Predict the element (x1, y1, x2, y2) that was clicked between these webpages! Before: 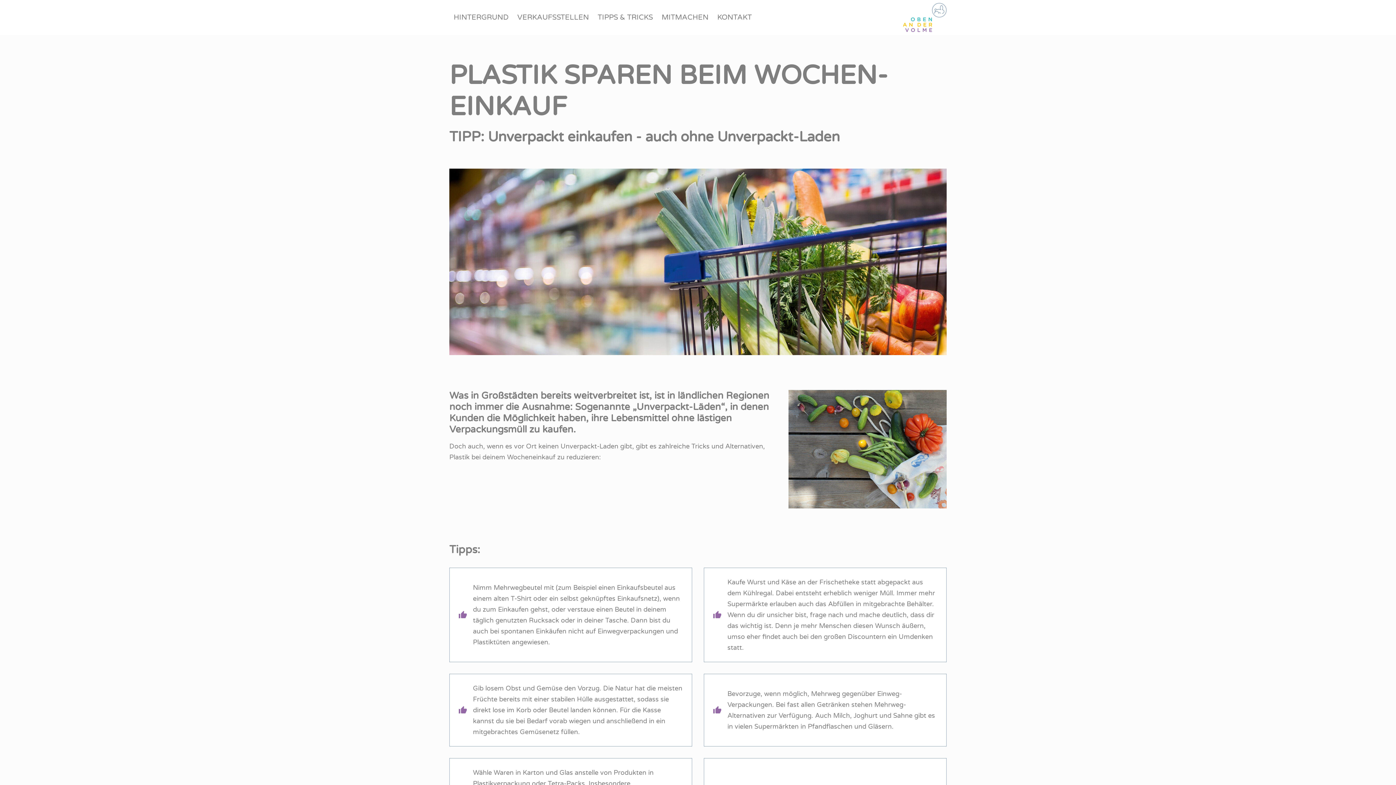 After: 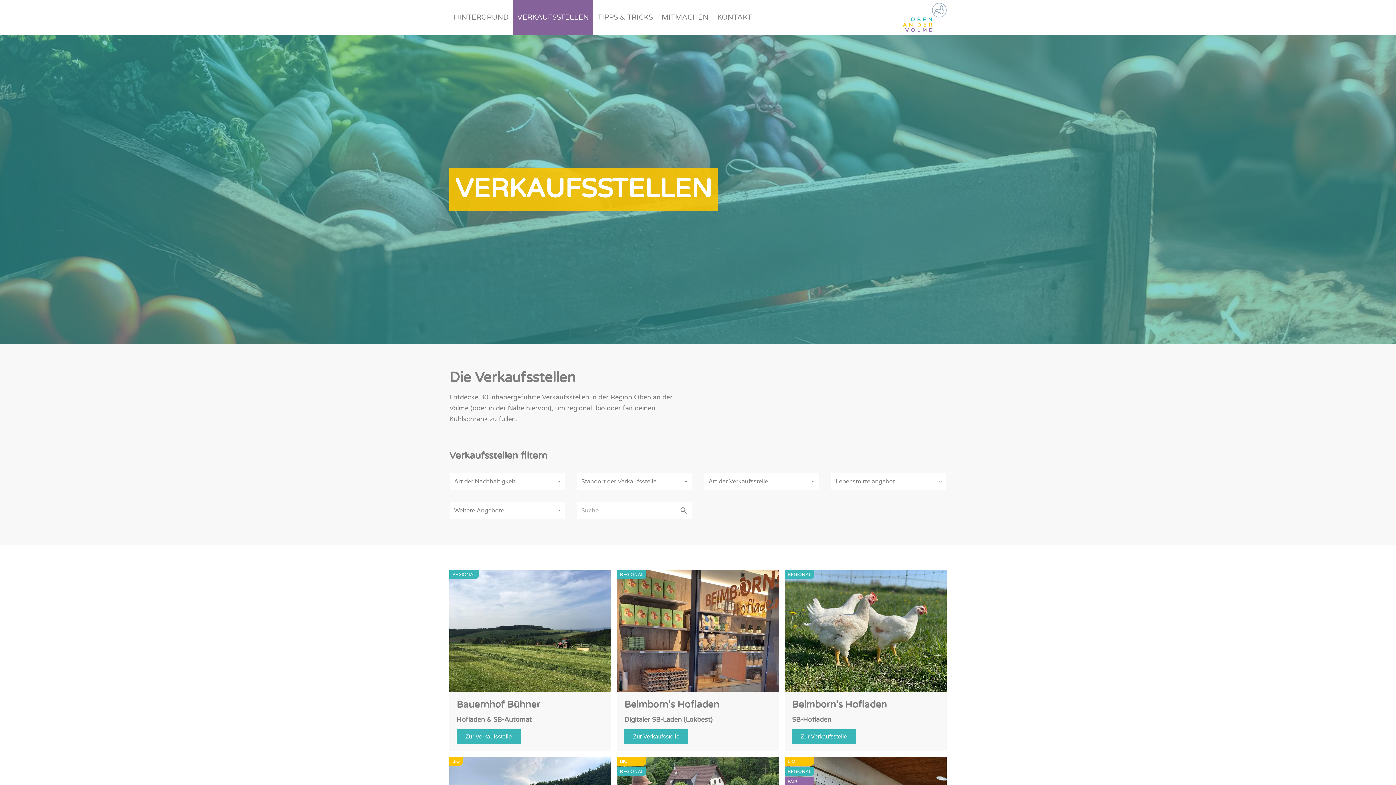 Action: bbox: (513, 0, 593, 34) label: VERKAUFSSTELLEN